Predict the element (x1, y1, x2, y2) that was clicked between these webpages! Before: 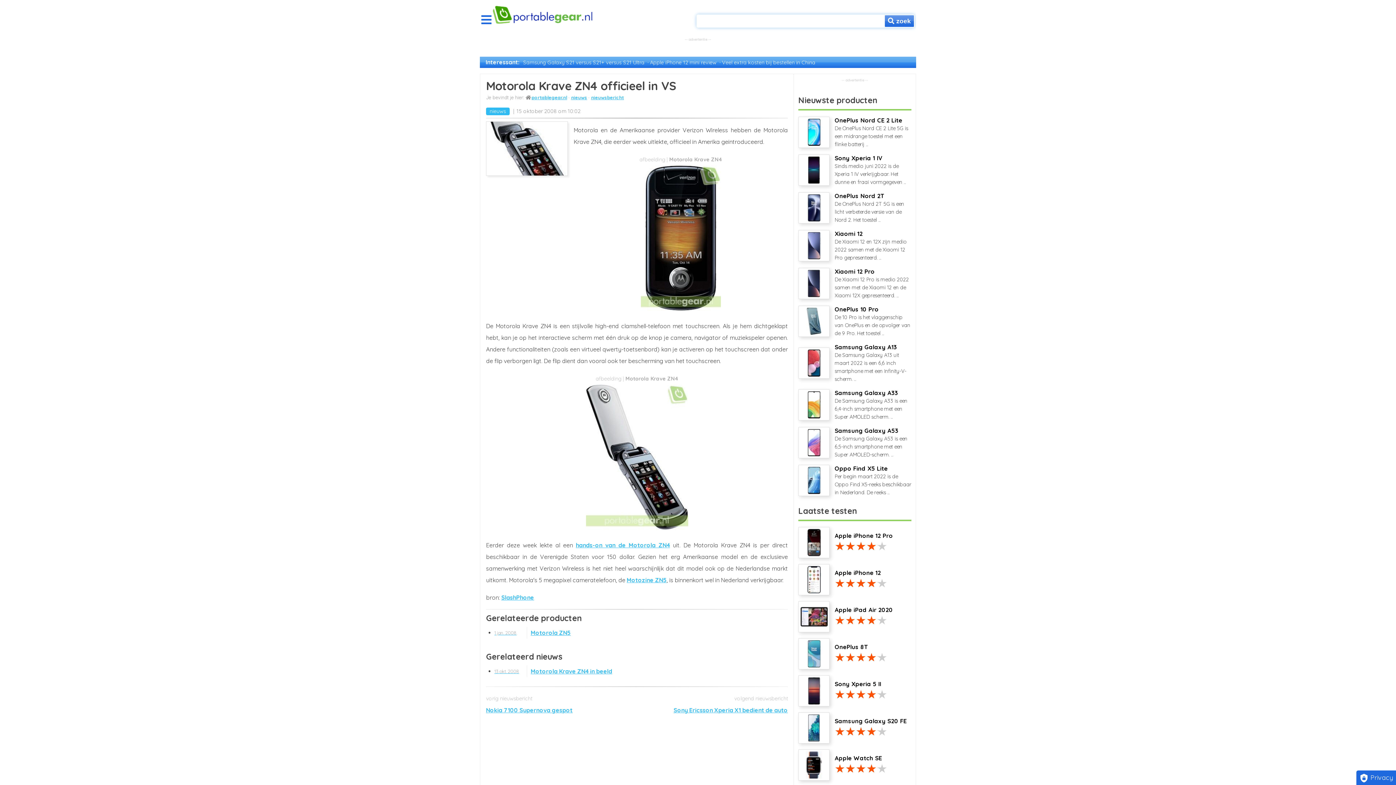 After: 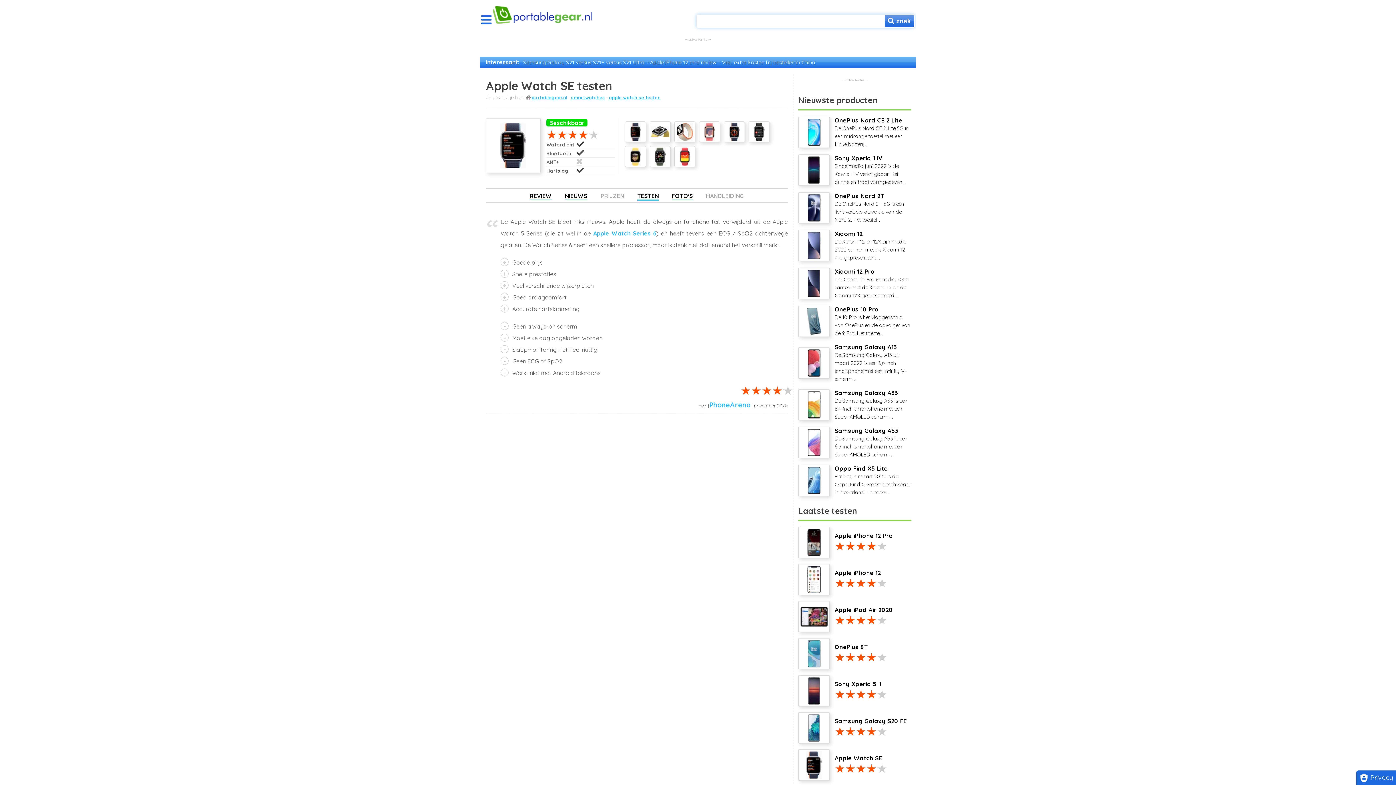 Action: bbox: (834, 754, 882, 776) label: Apple Watch SE